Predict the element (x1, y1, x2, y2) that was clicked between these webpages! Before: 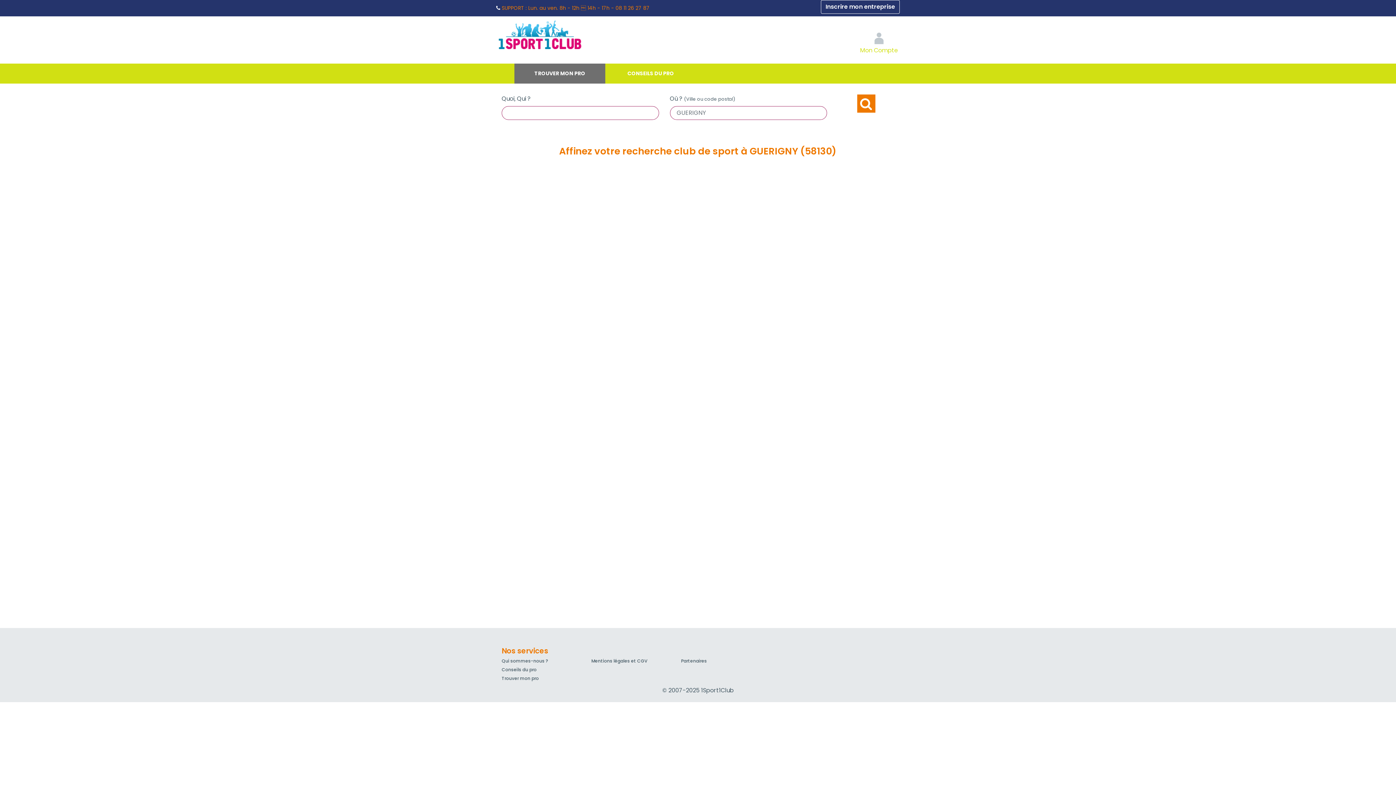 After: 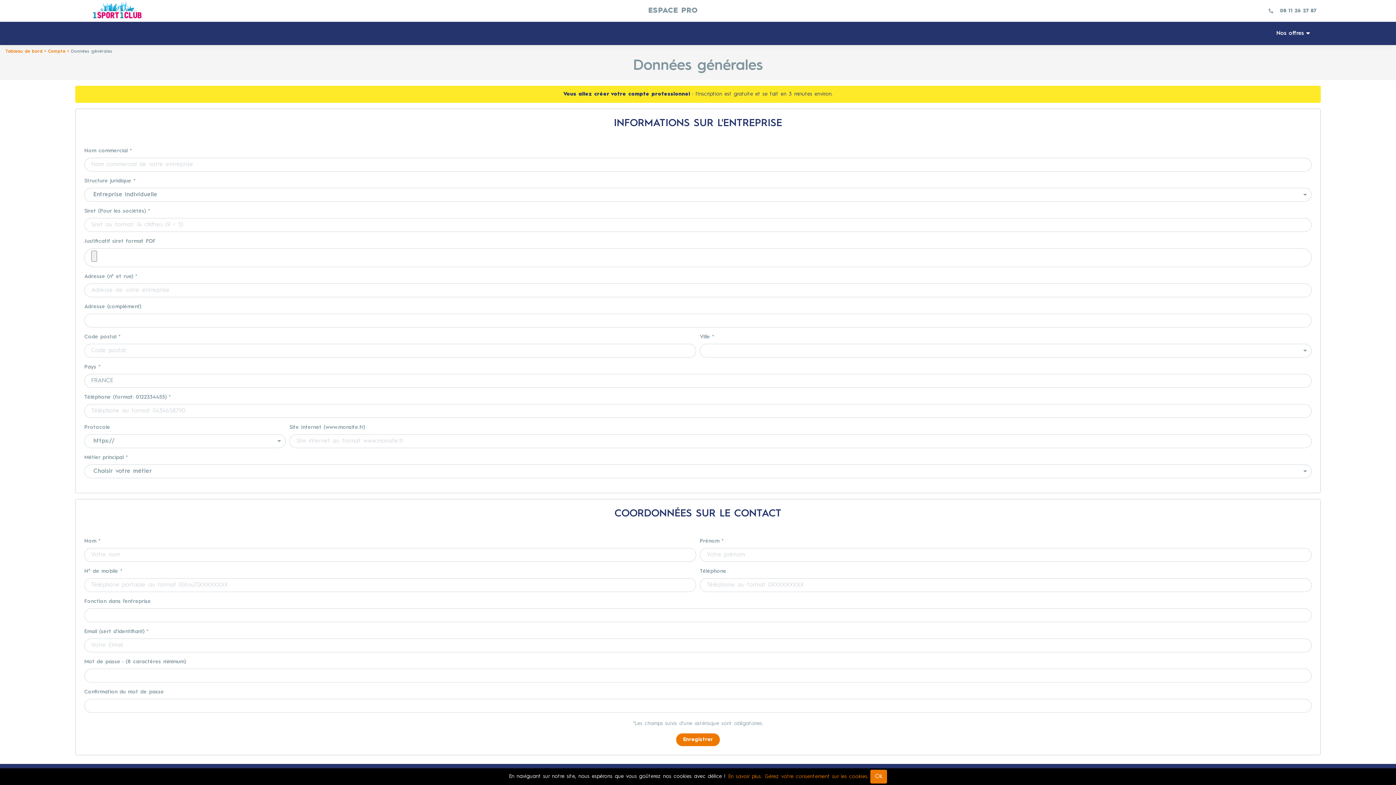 Action: label: Inscrire mon entreprise bbox: (821, 0, 900, 13)